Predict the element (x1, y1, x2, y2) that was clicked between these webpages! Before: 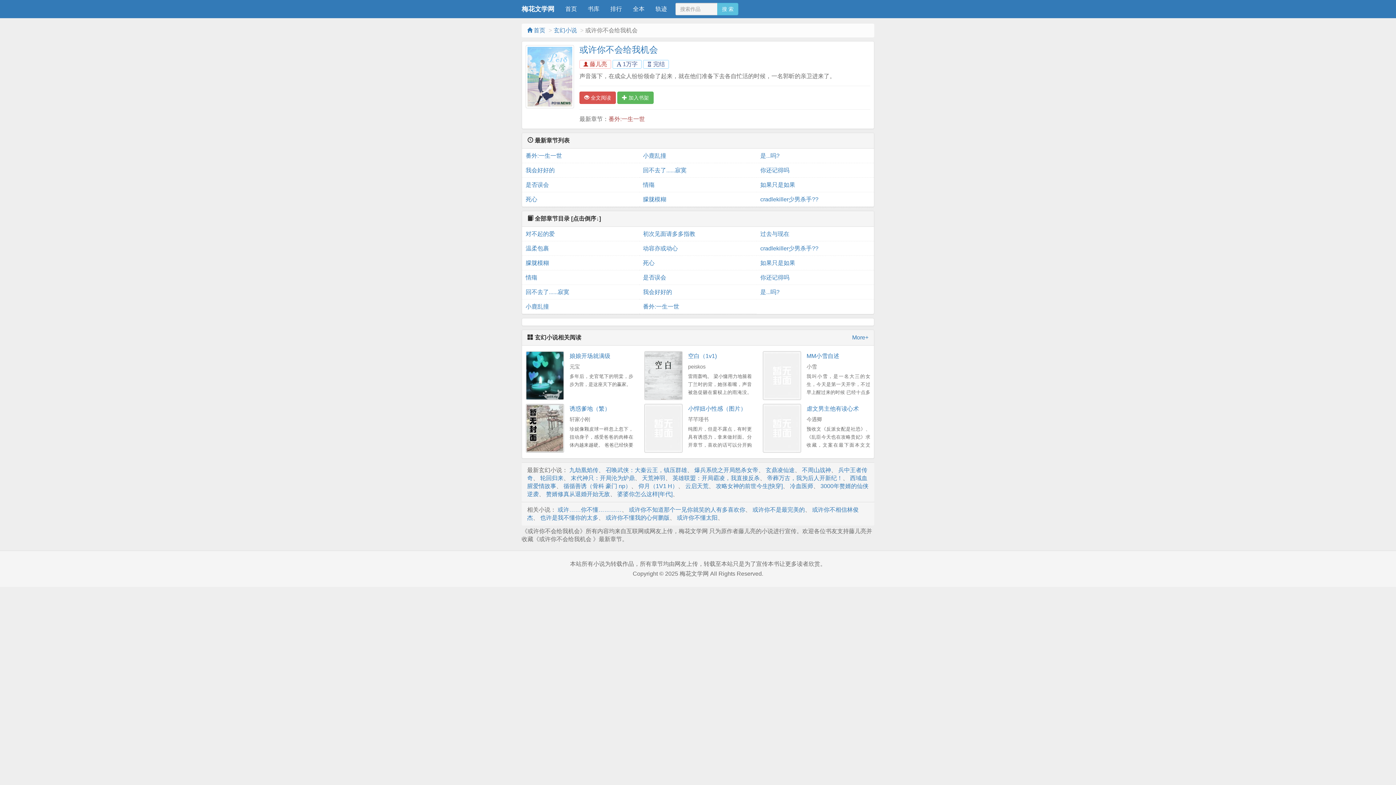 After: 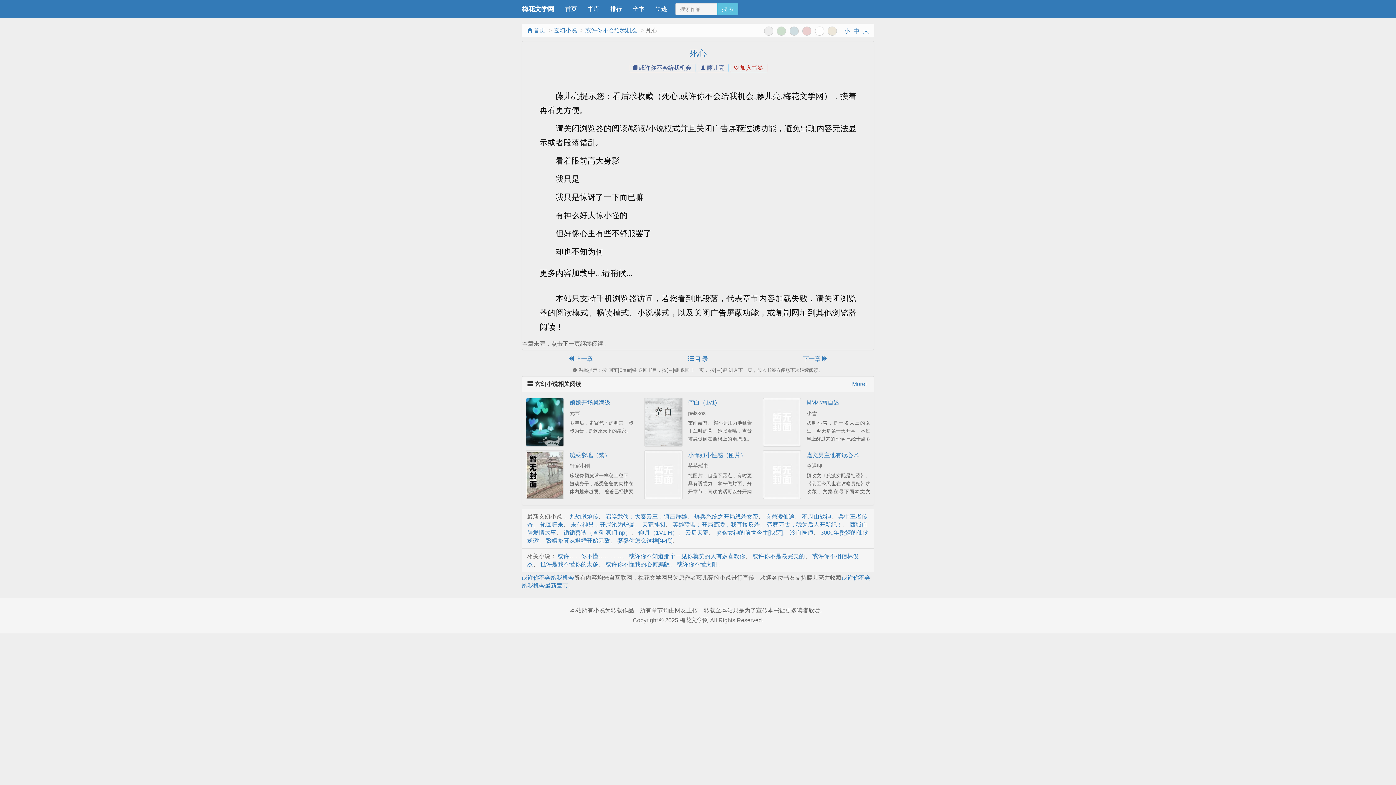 Action: bbox: (643, 256, 753, 270) label: 死心